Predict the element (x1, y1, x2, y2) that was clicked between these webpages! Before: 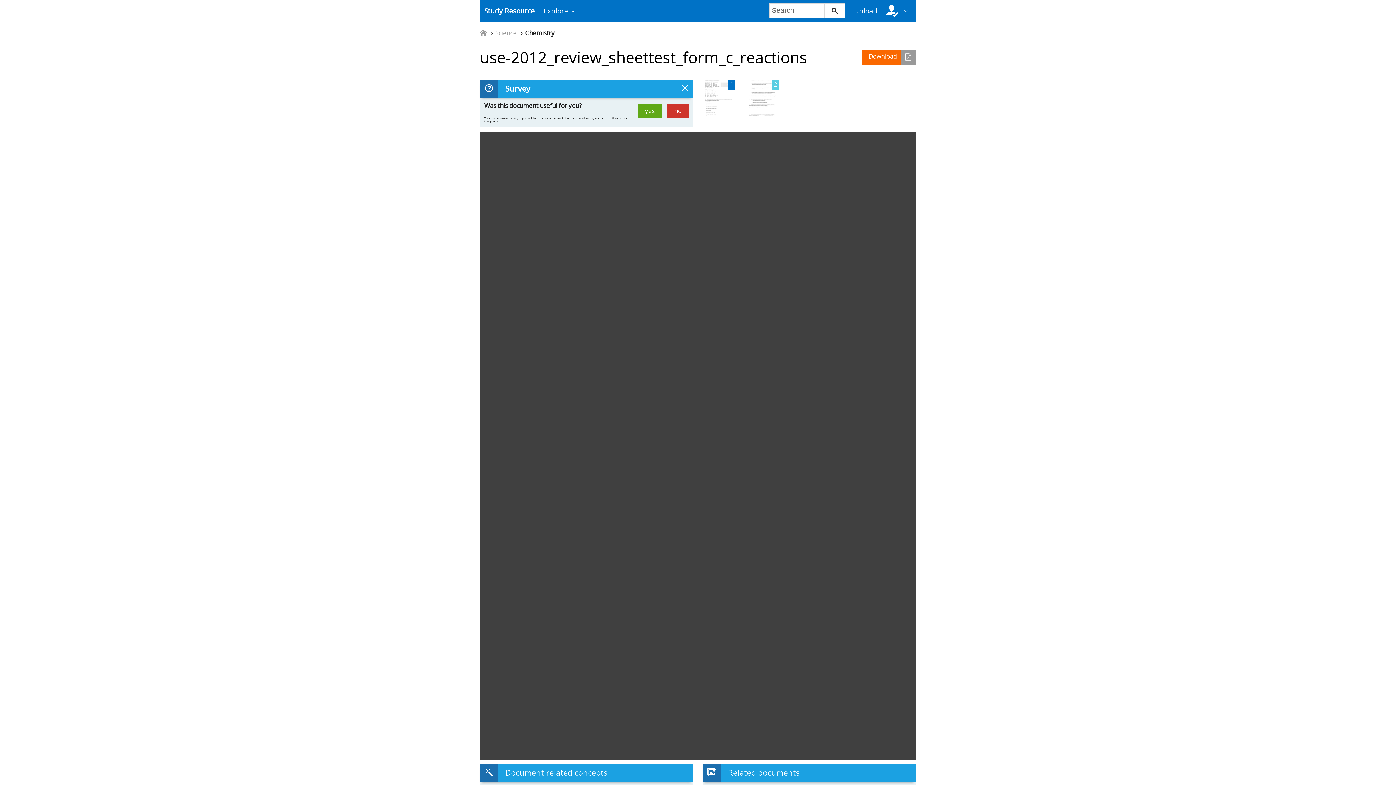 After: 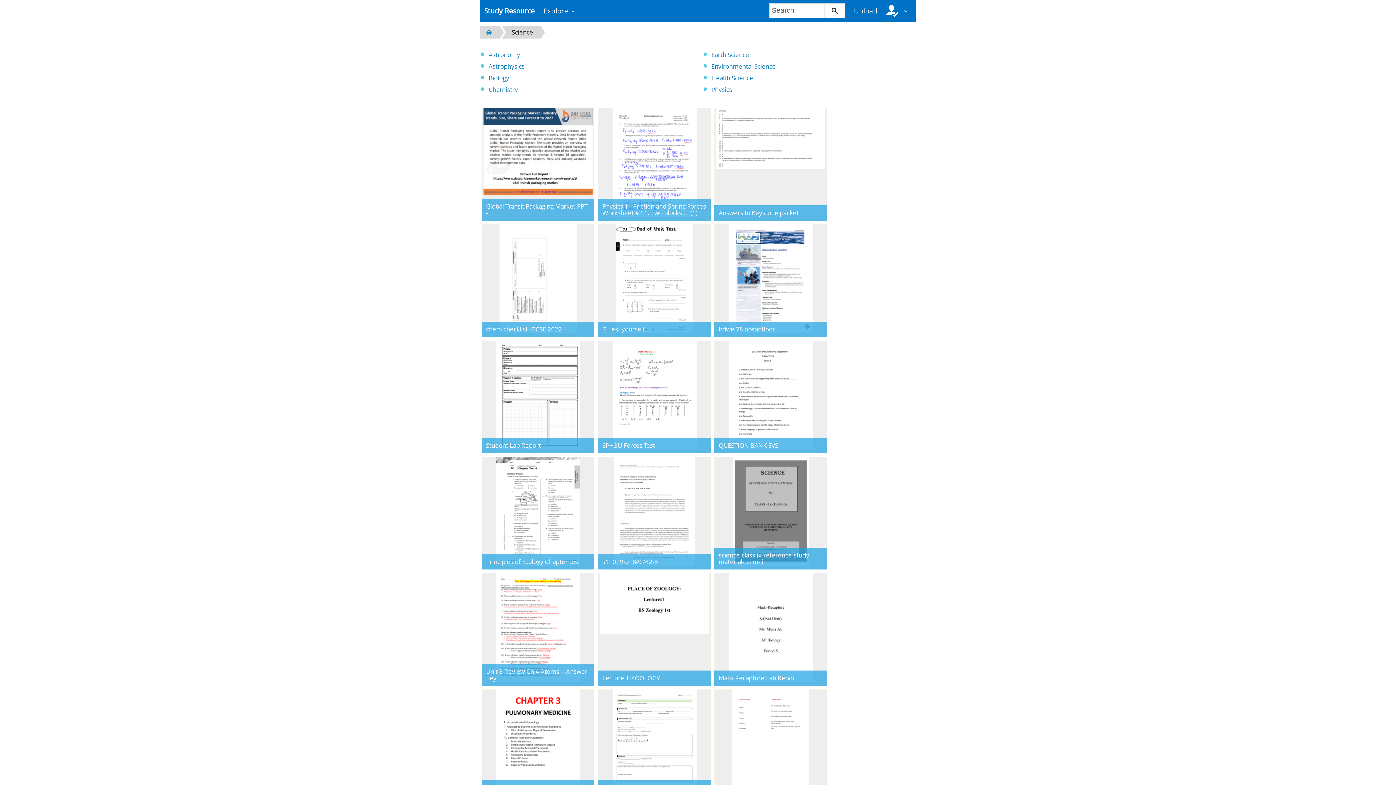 Action: bbox: (495, 30, 516, 36) label: Science